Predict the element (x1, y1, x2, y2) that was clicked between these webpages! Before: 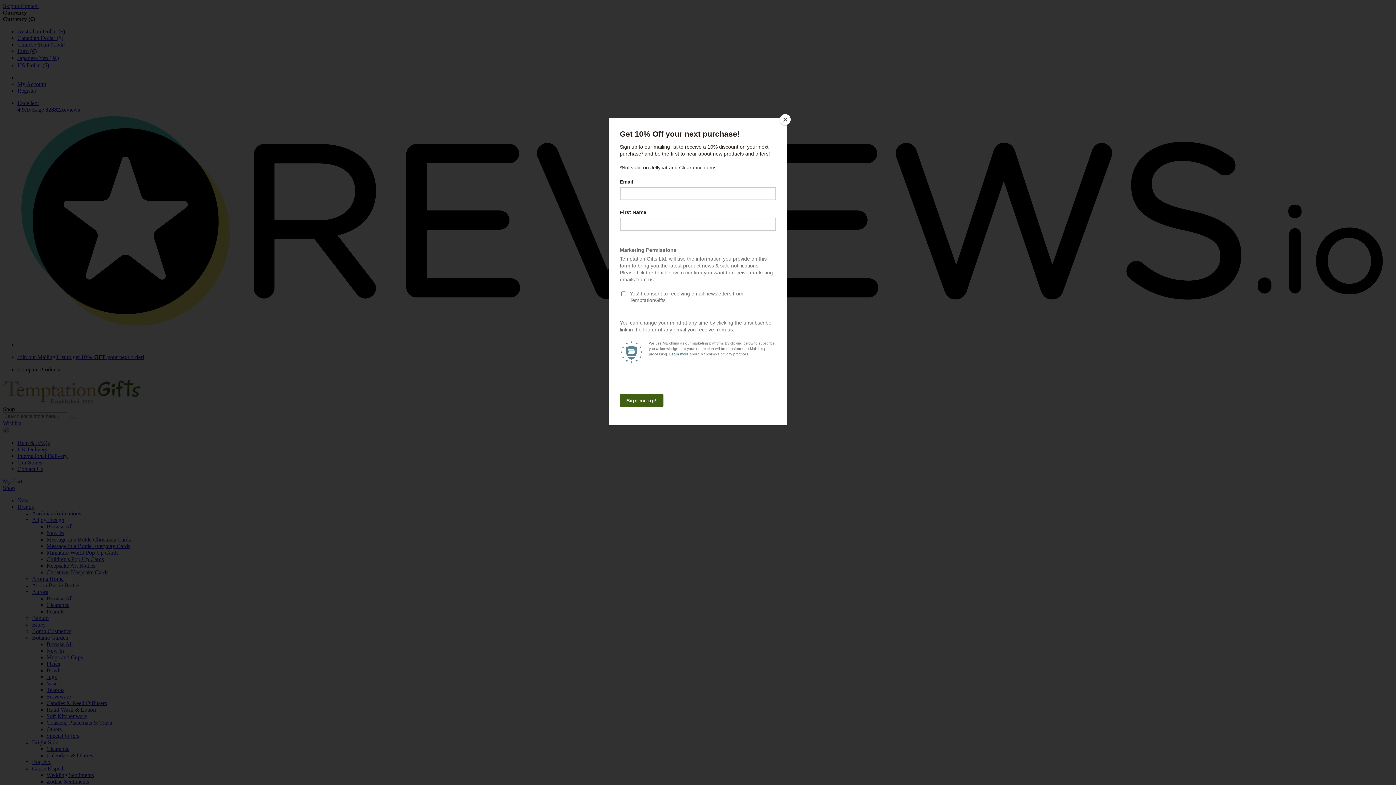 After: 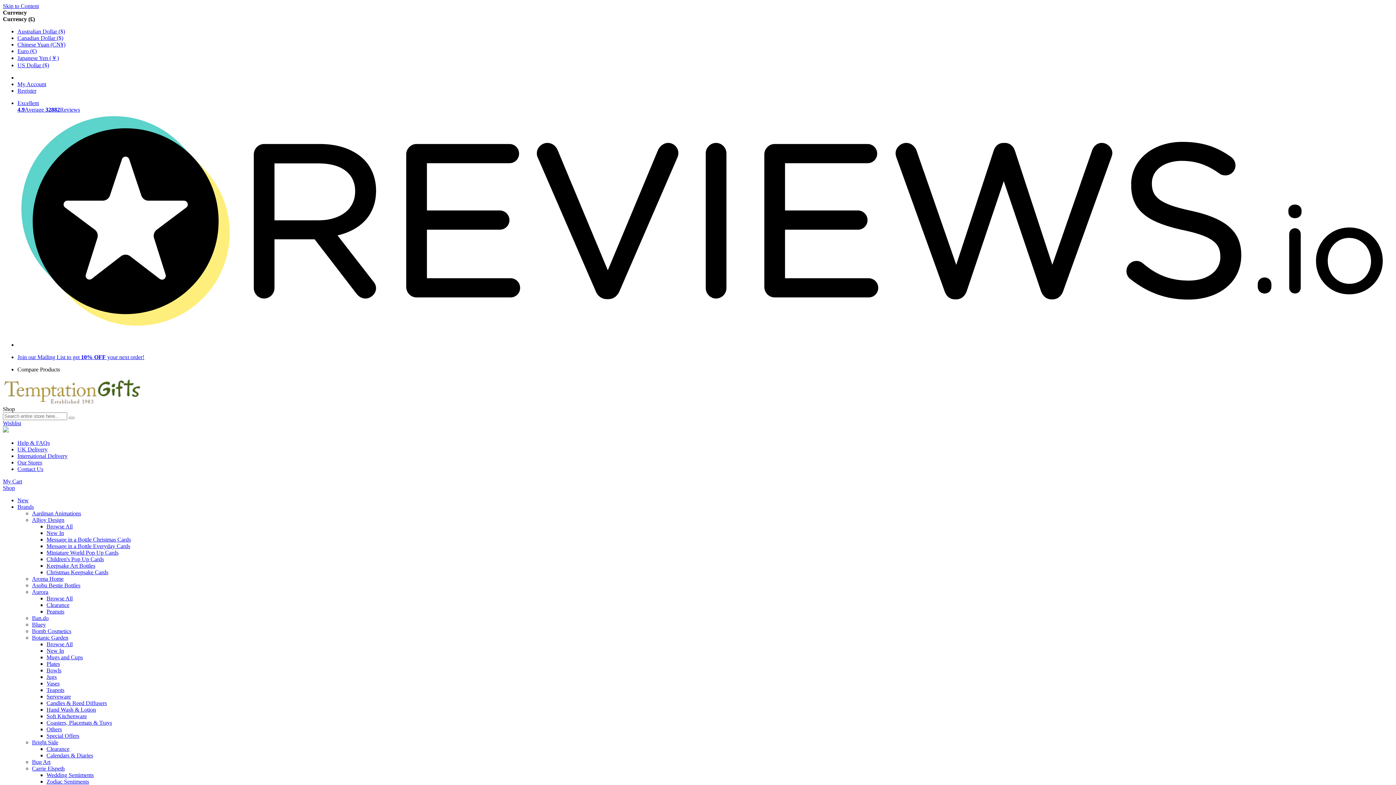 Action: bbox: (780, 114, 790, 125) label: Close